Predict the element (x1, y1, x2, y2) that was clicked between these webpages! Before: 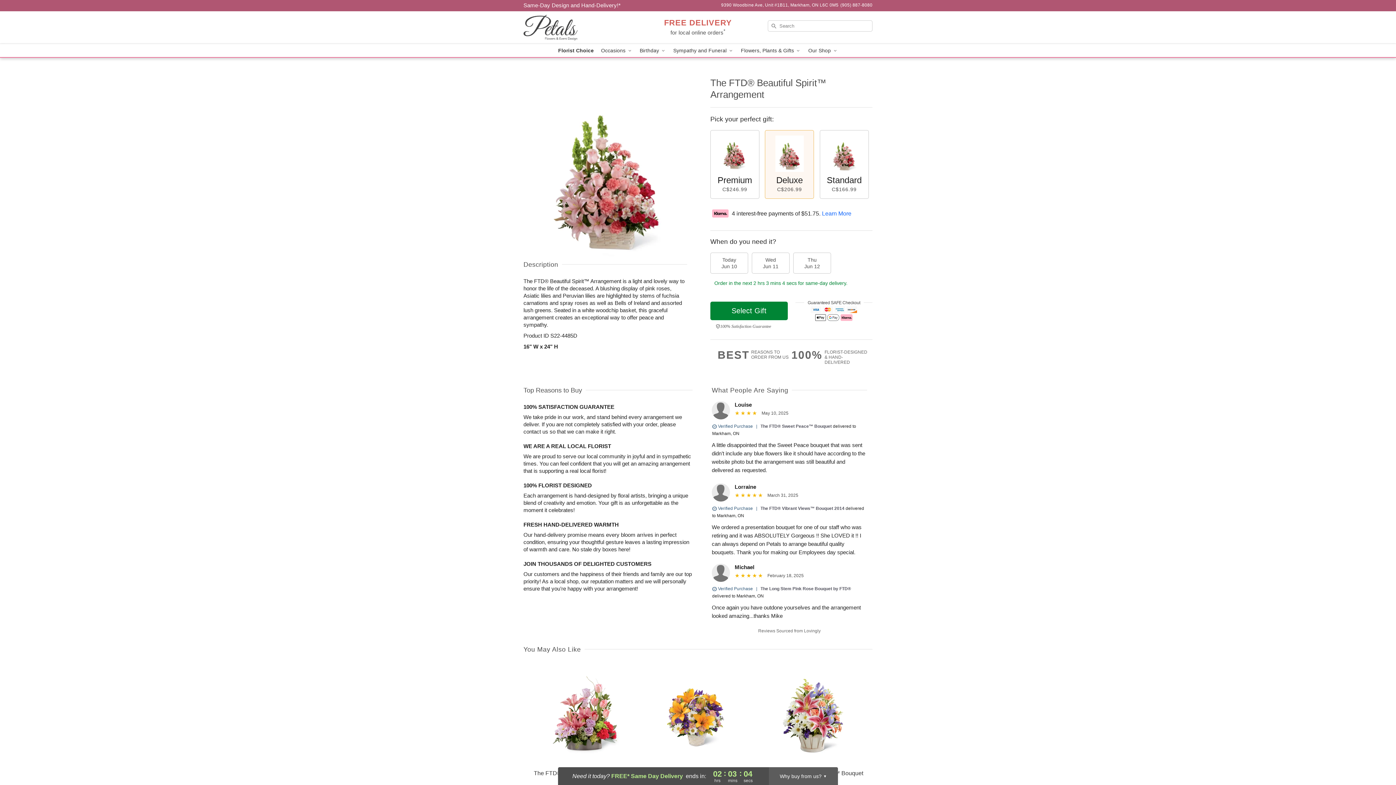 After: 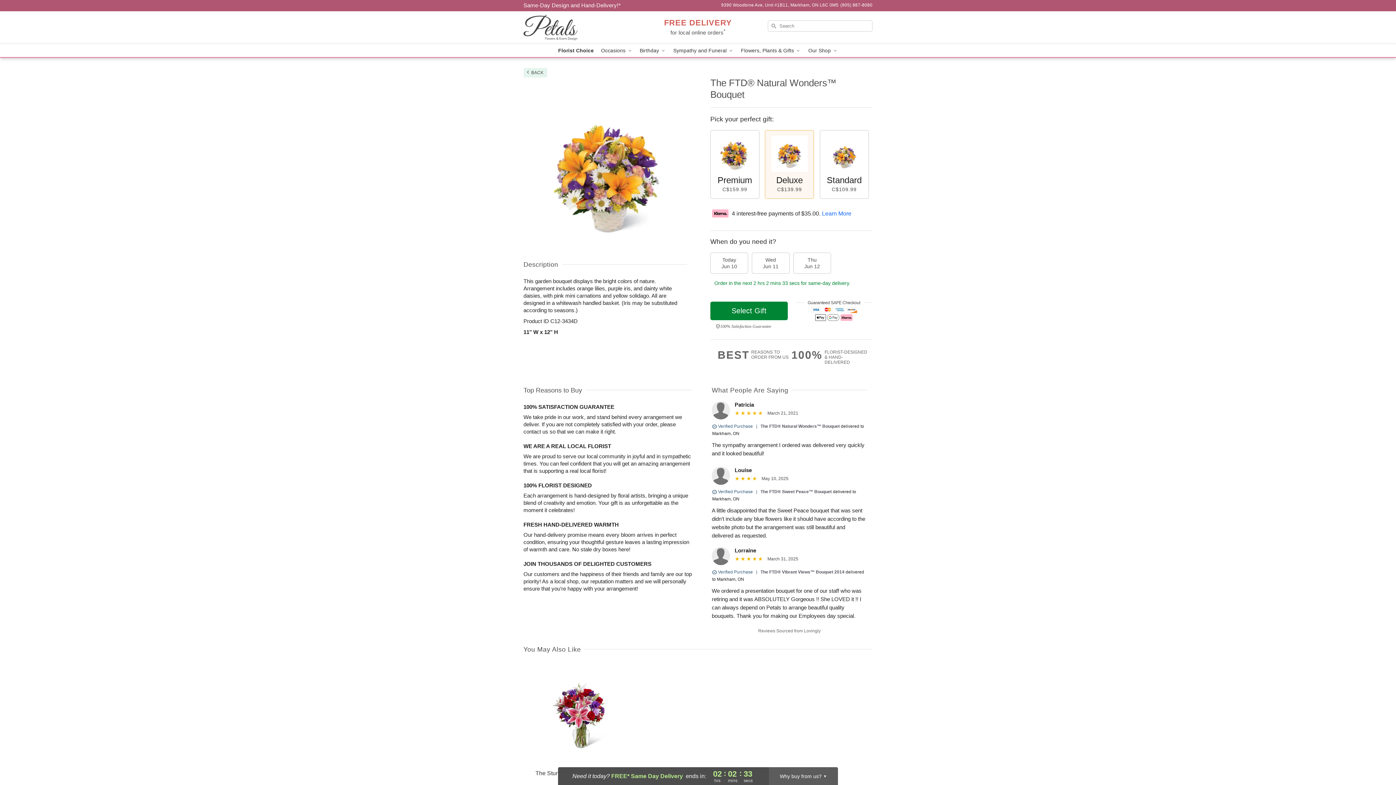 Action: bbox: (639, 663, 753, 785) label: The FTD® Natural Wonders™ Bouquet

From C$109.99